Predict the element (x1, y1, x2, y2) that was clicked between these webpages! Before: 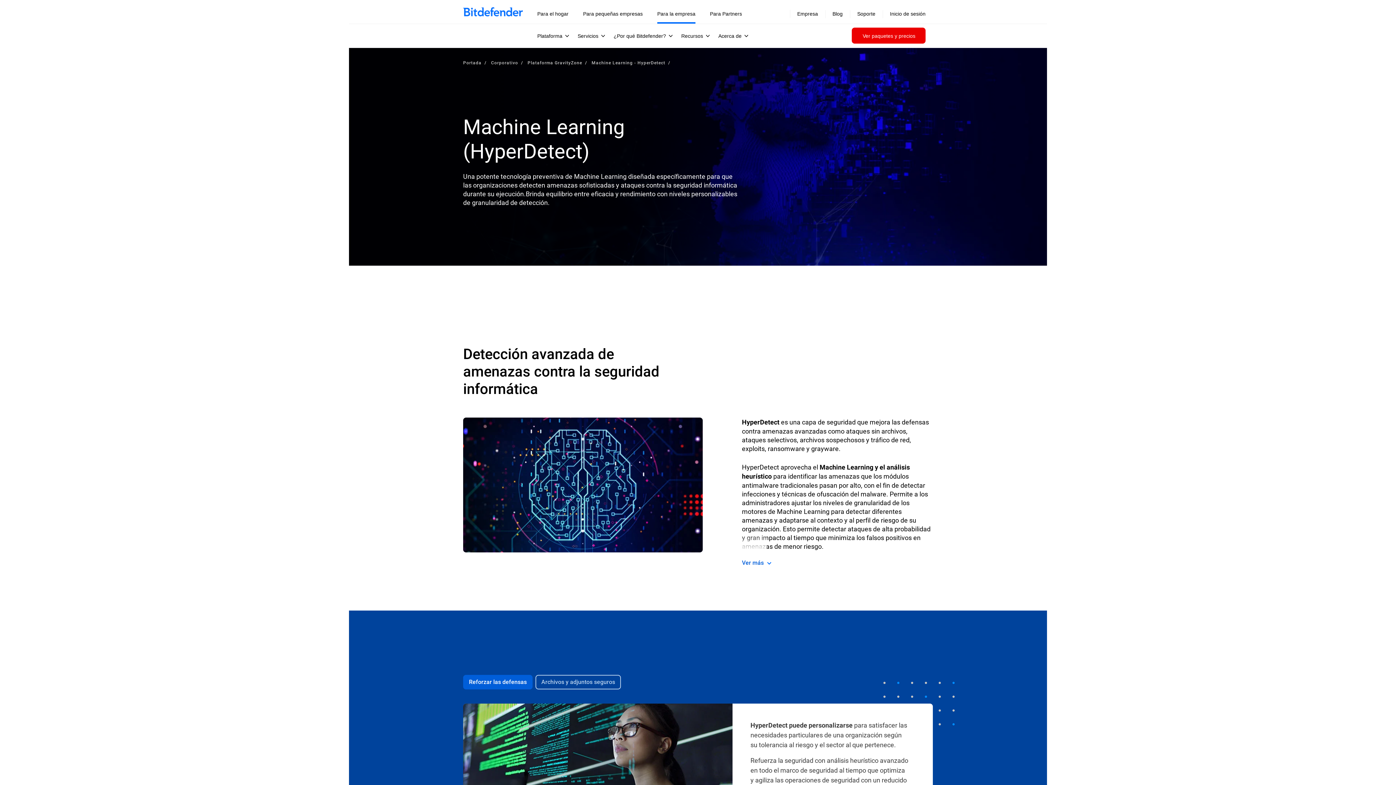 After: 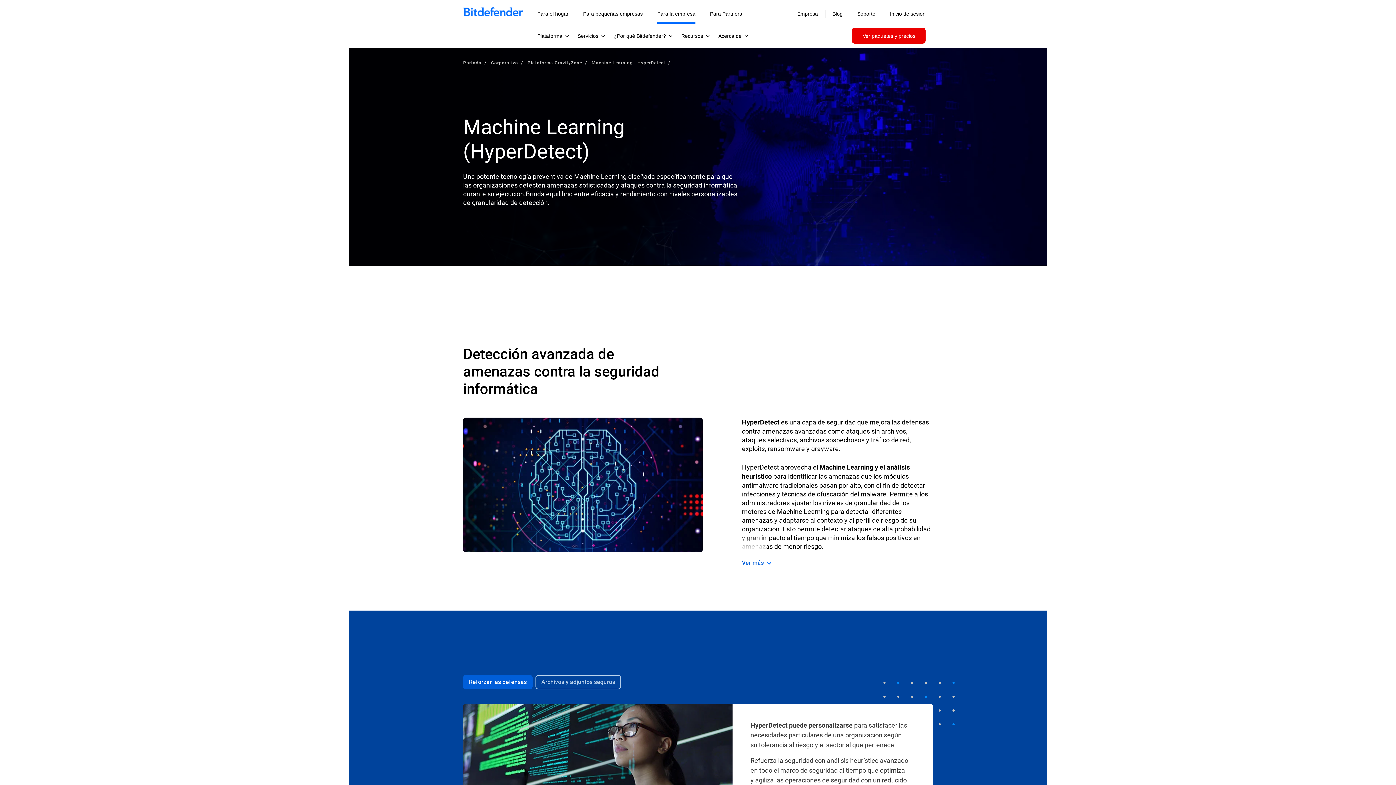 Action: bbox: (889, 281, 933, 294) label: Pruébelo 